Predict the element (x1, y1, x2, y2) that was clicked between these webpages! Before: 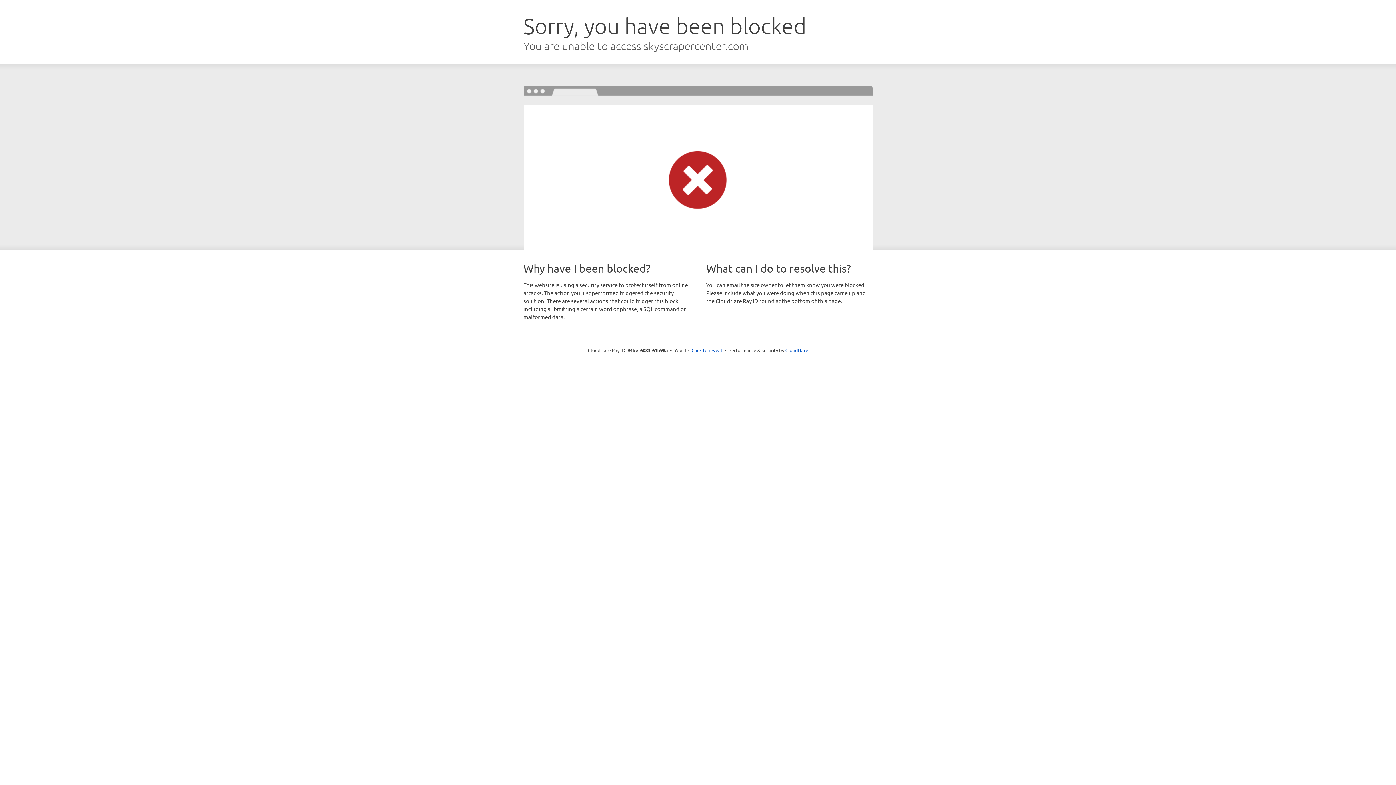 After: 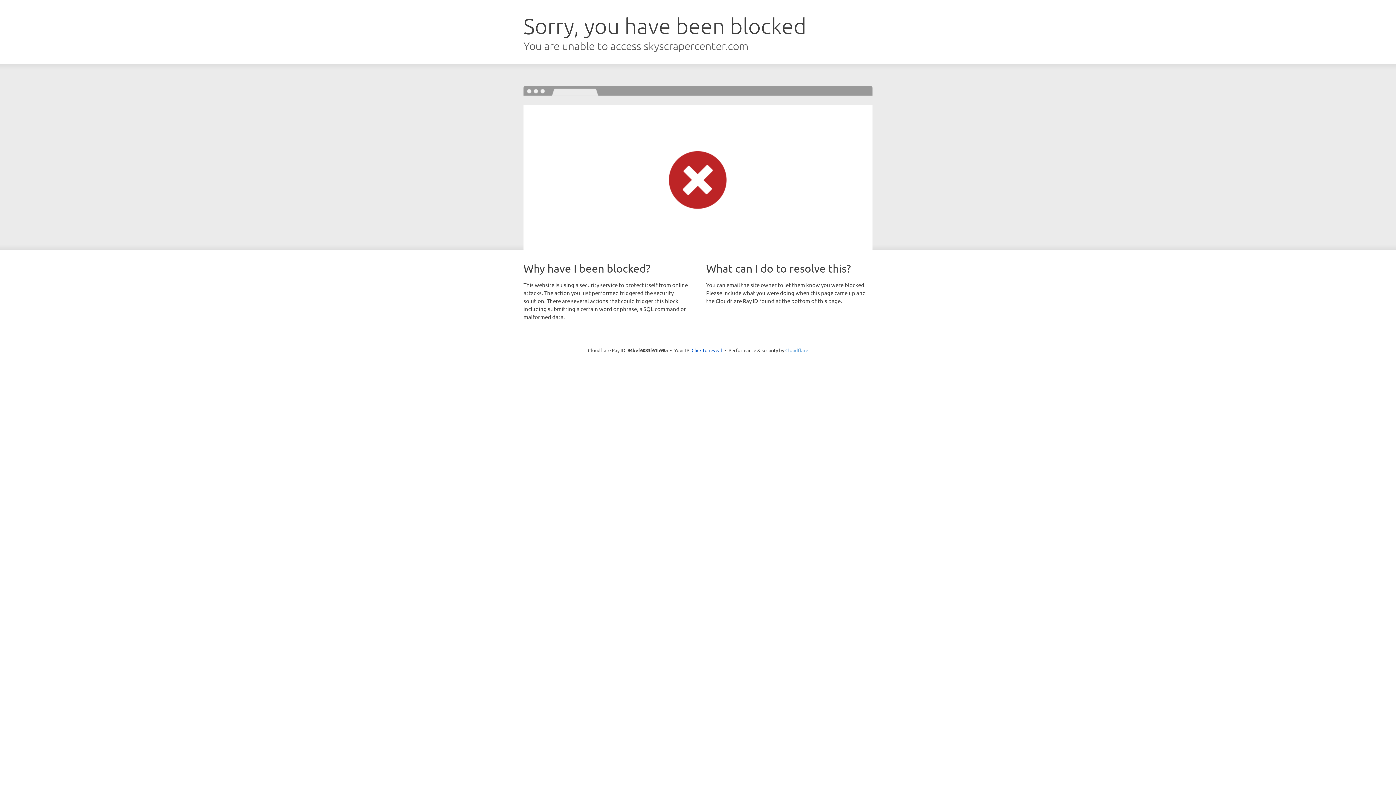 Action: label: Cloudflare bbox: (785, 347, 808, 353)